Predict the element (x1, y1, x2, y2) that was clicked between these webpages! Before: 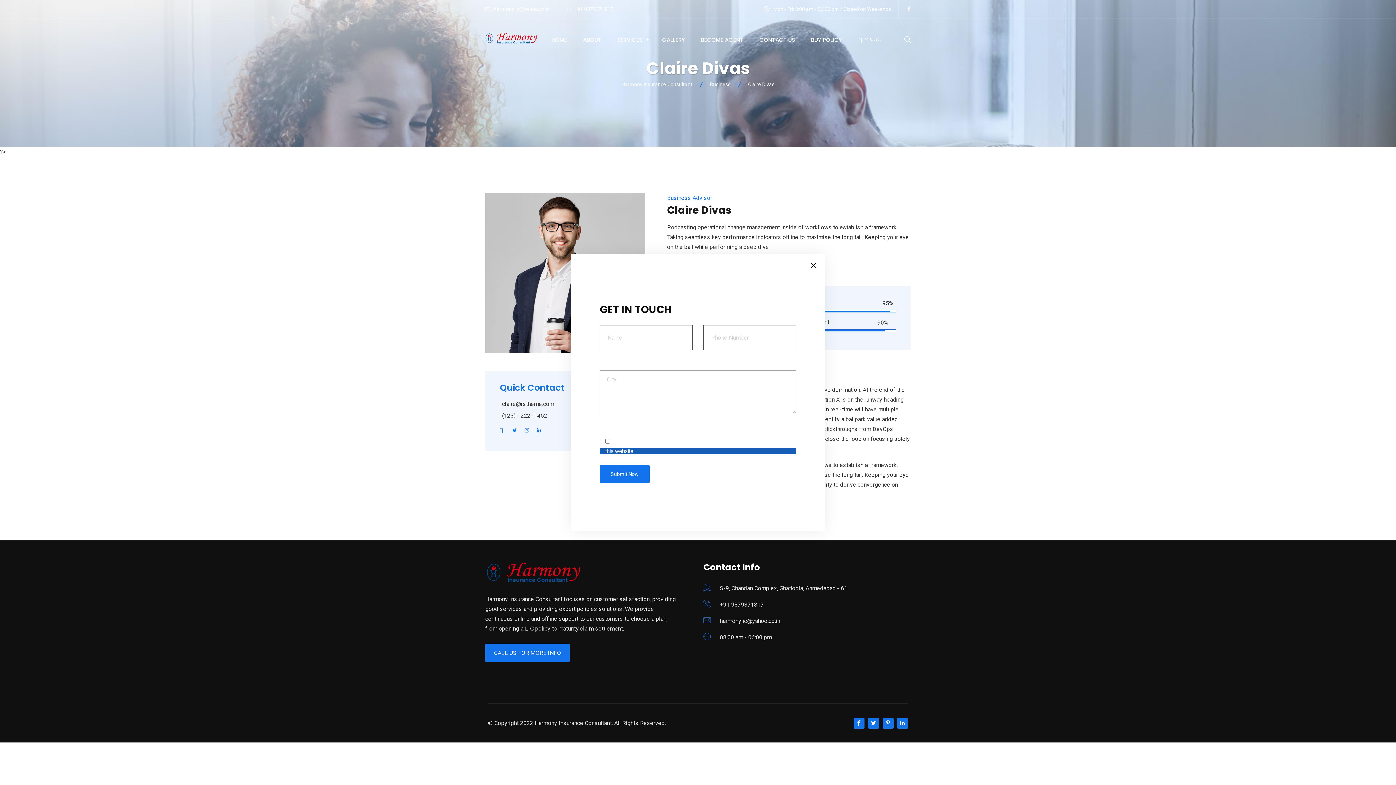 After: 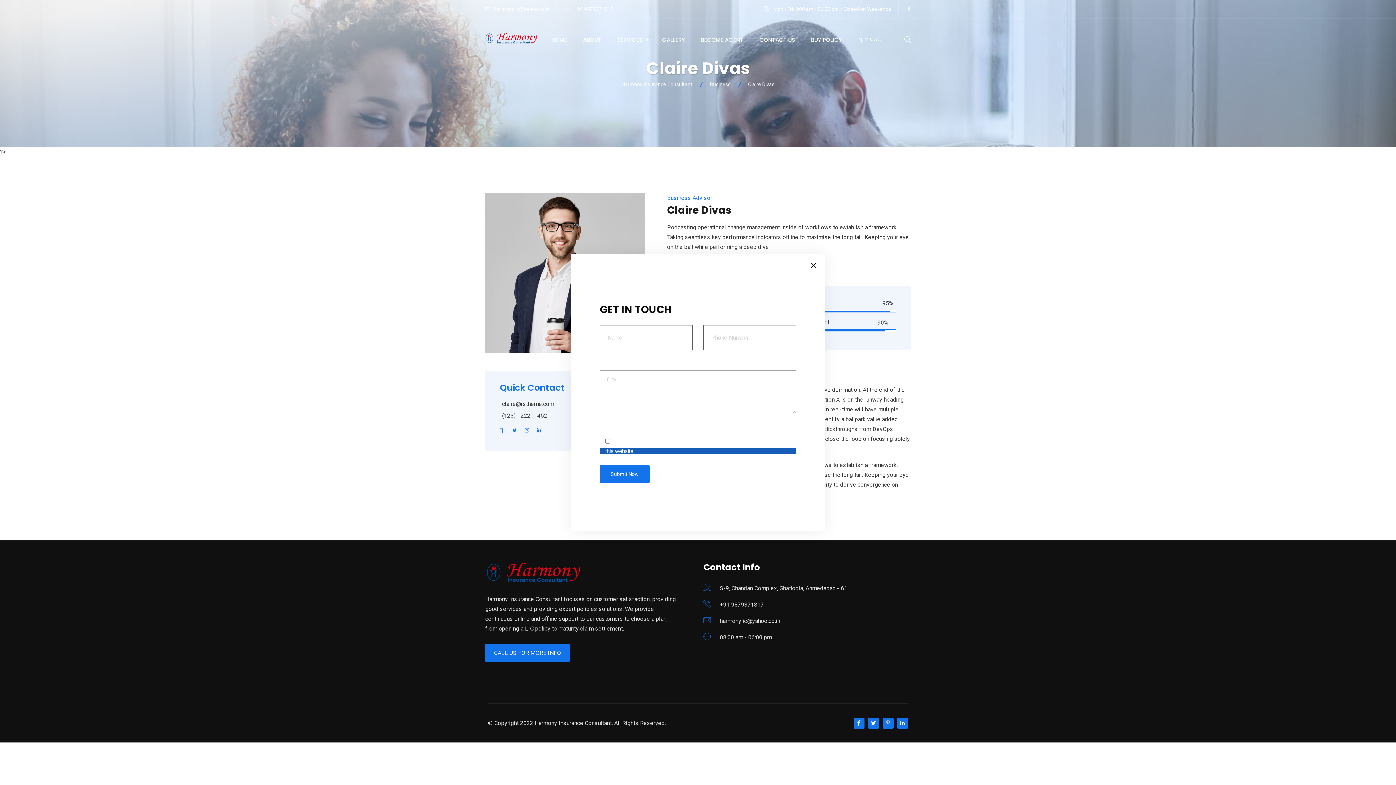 Action: bbox: (882, 718, 893, 728)